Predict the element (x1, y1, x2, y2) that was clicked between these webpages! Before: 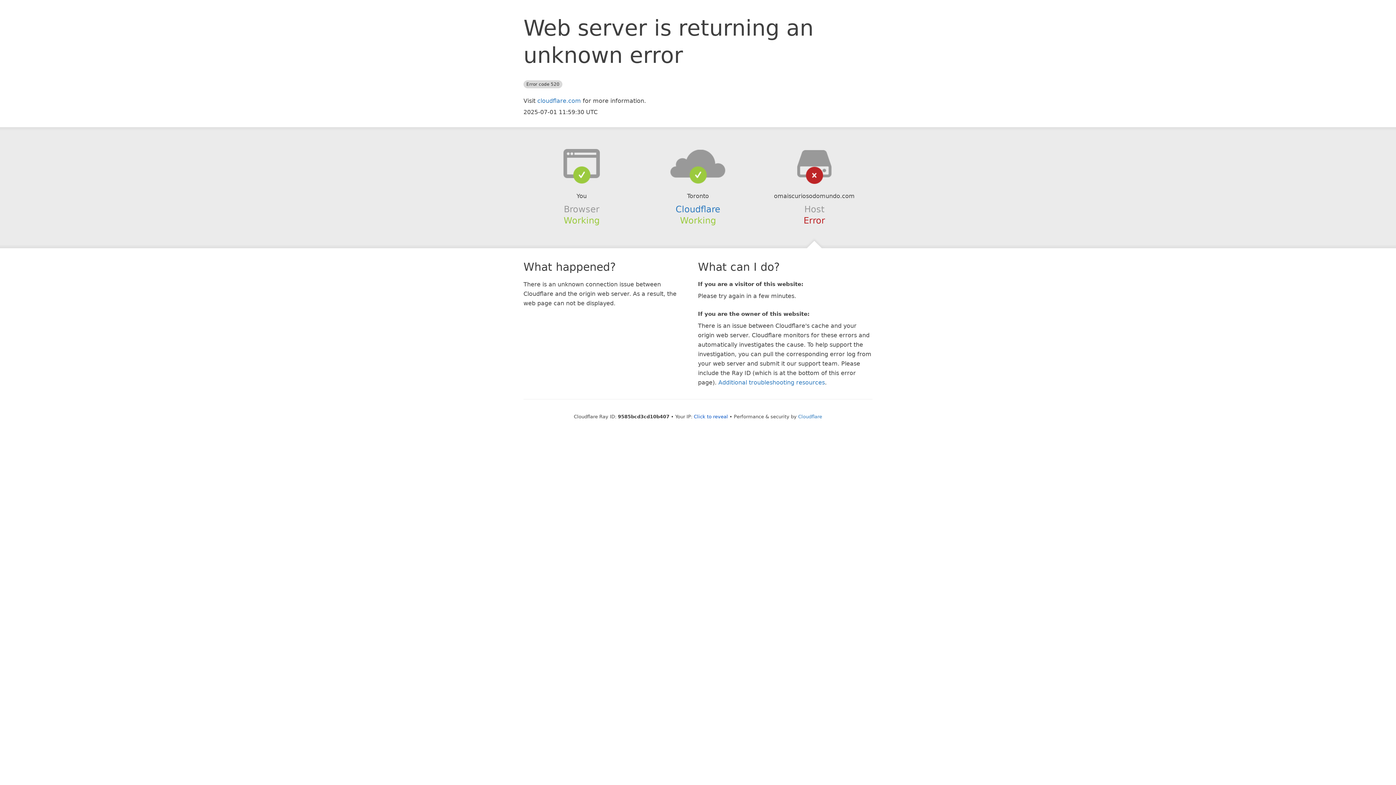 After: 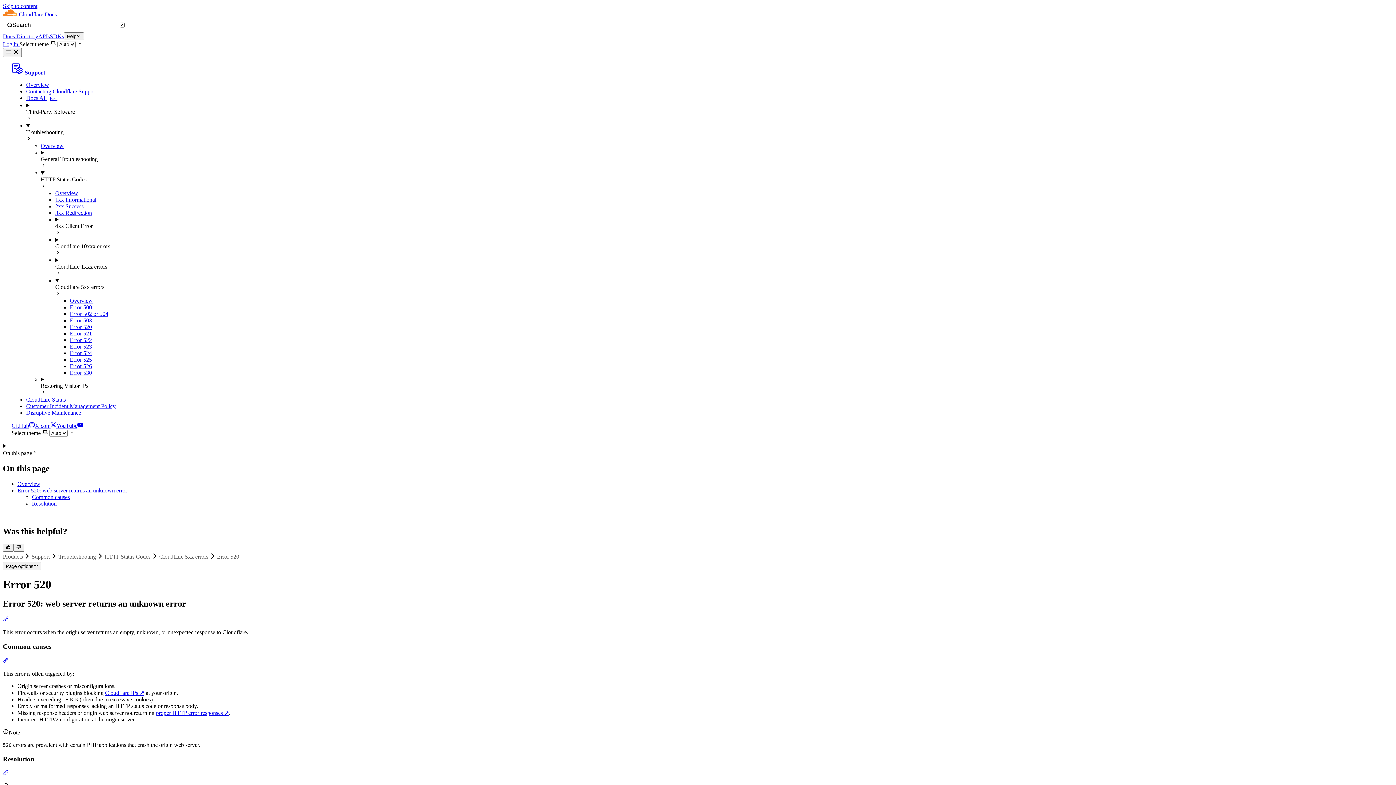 Action: label: Additional troubleshooting resources bbox: (718, 379, 825, 386)